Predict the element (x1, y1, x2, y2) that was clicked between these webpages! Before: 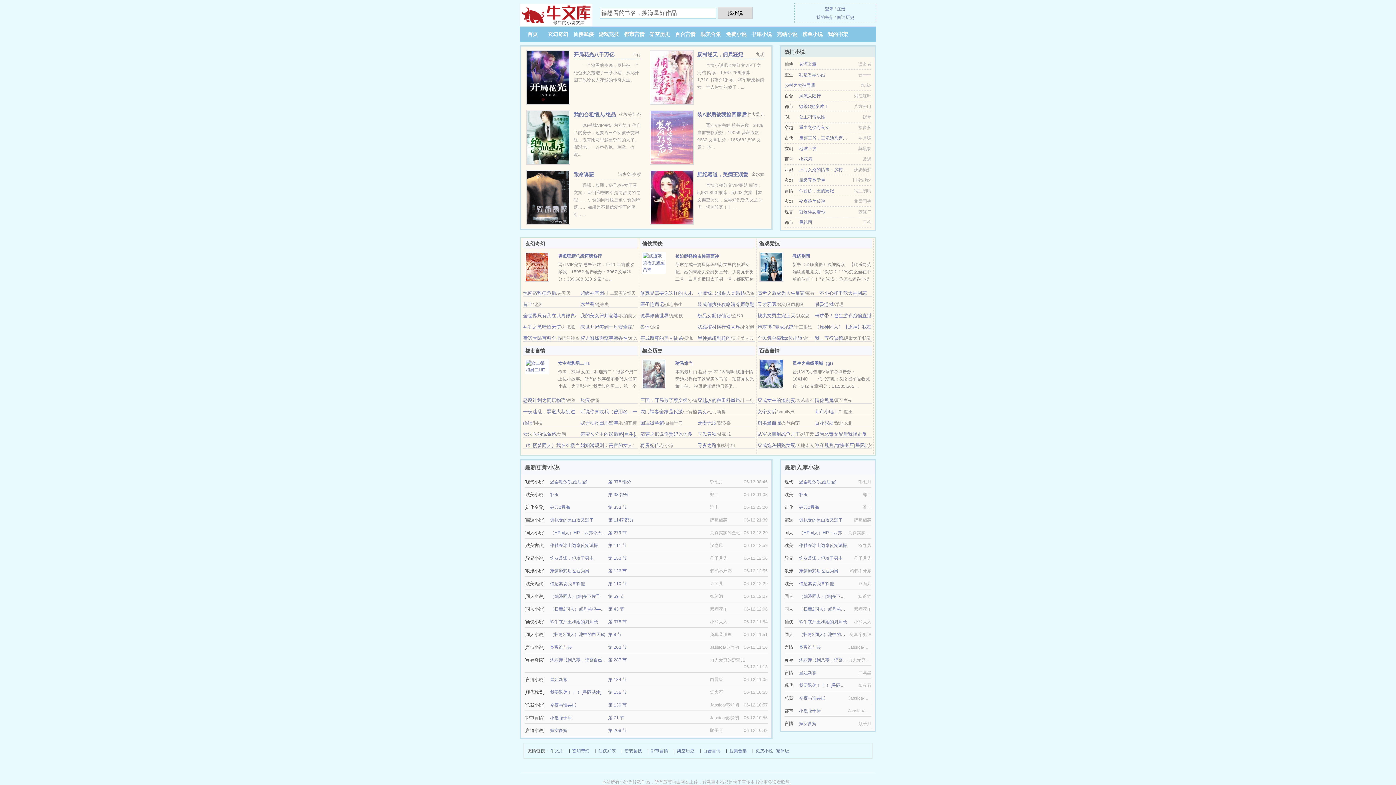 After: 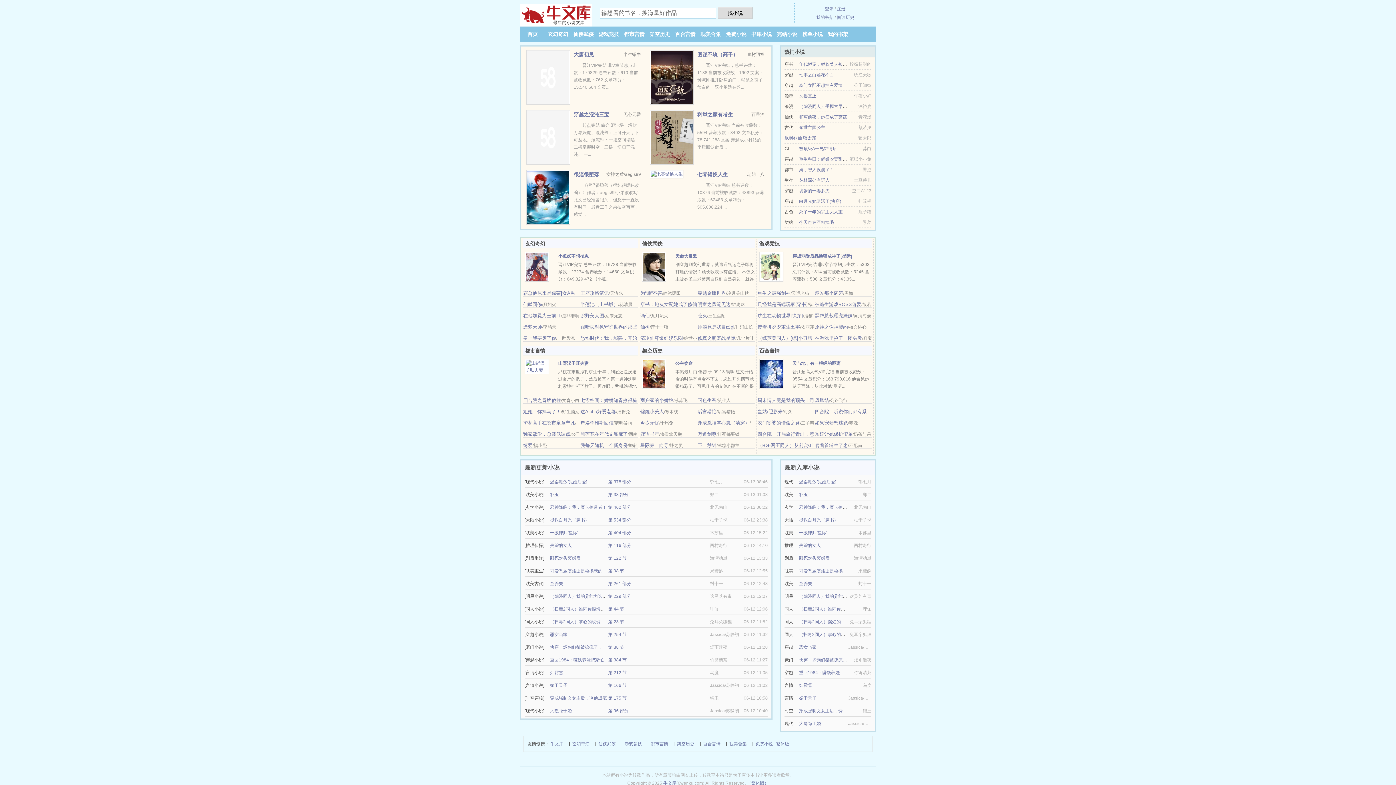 Action: label: 仙侠武侠 bbox: (598, 747, 616, 755)